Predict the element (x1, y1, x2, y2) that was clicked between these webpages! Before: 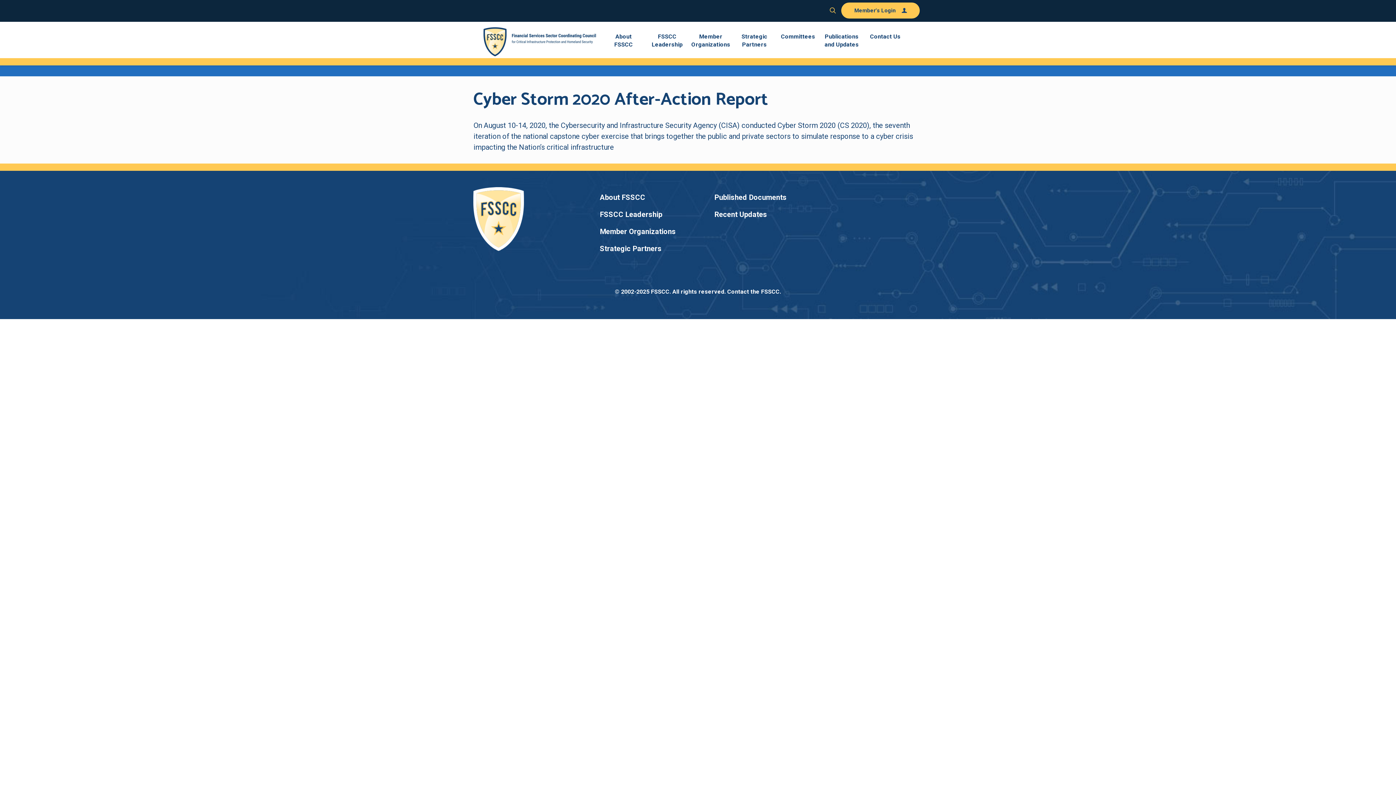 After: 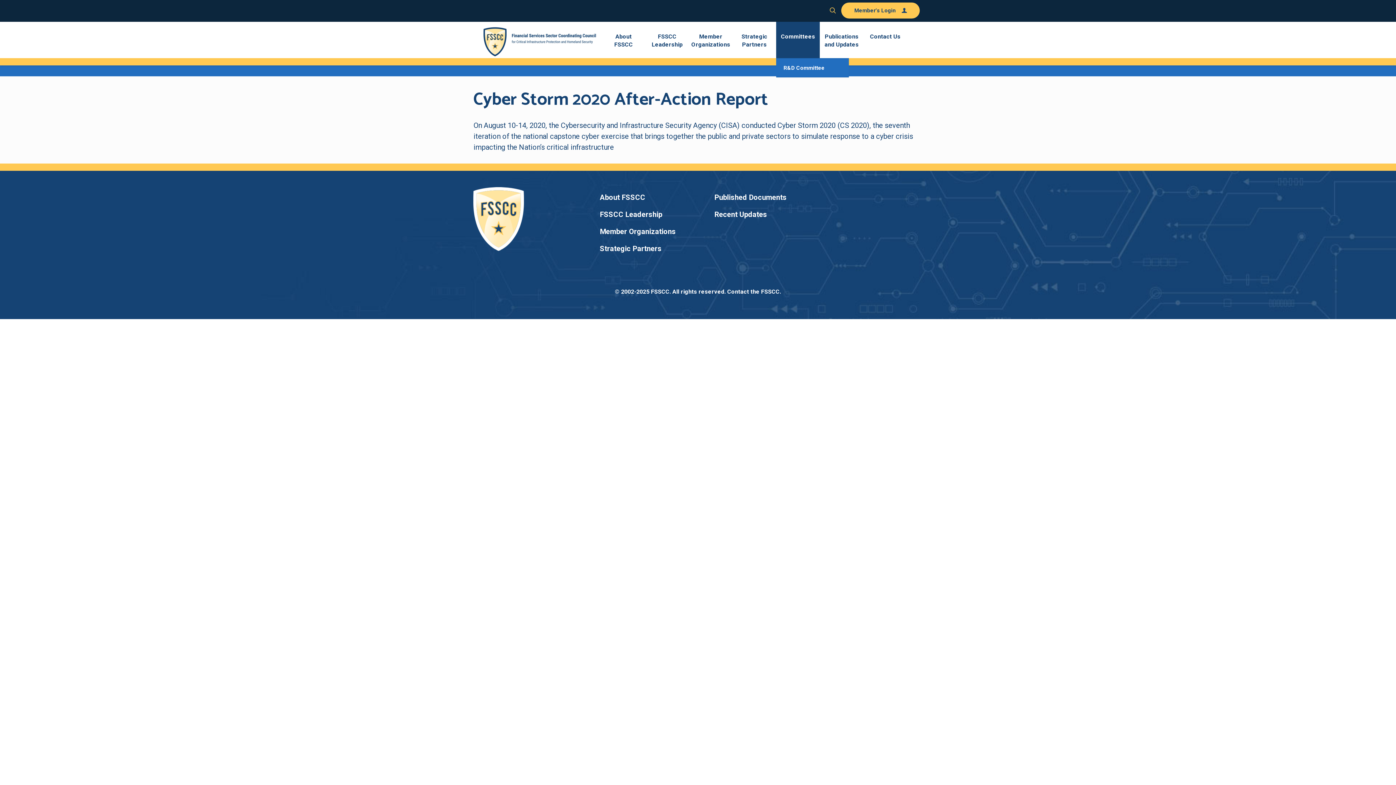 Action: bbox: (776, 21, 820, 58) label: Committees